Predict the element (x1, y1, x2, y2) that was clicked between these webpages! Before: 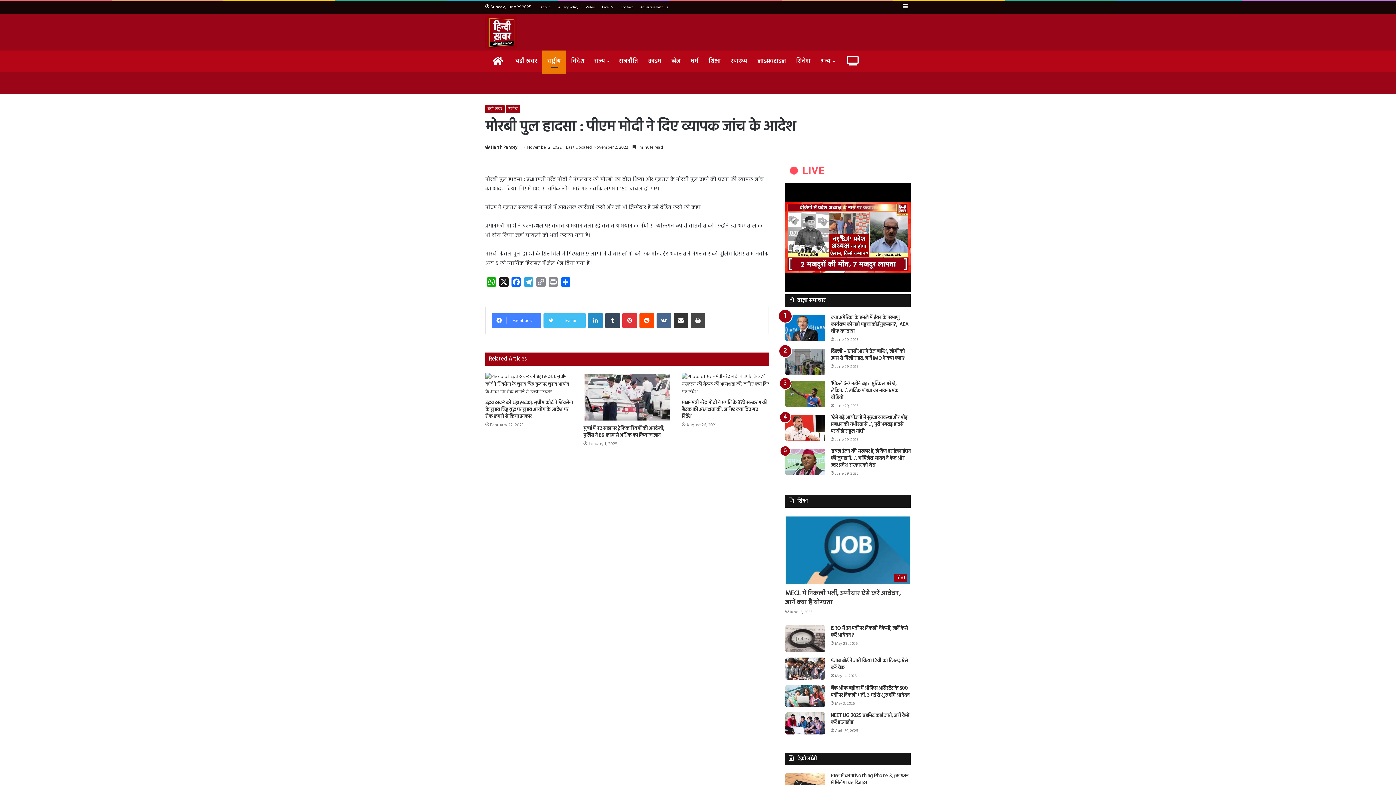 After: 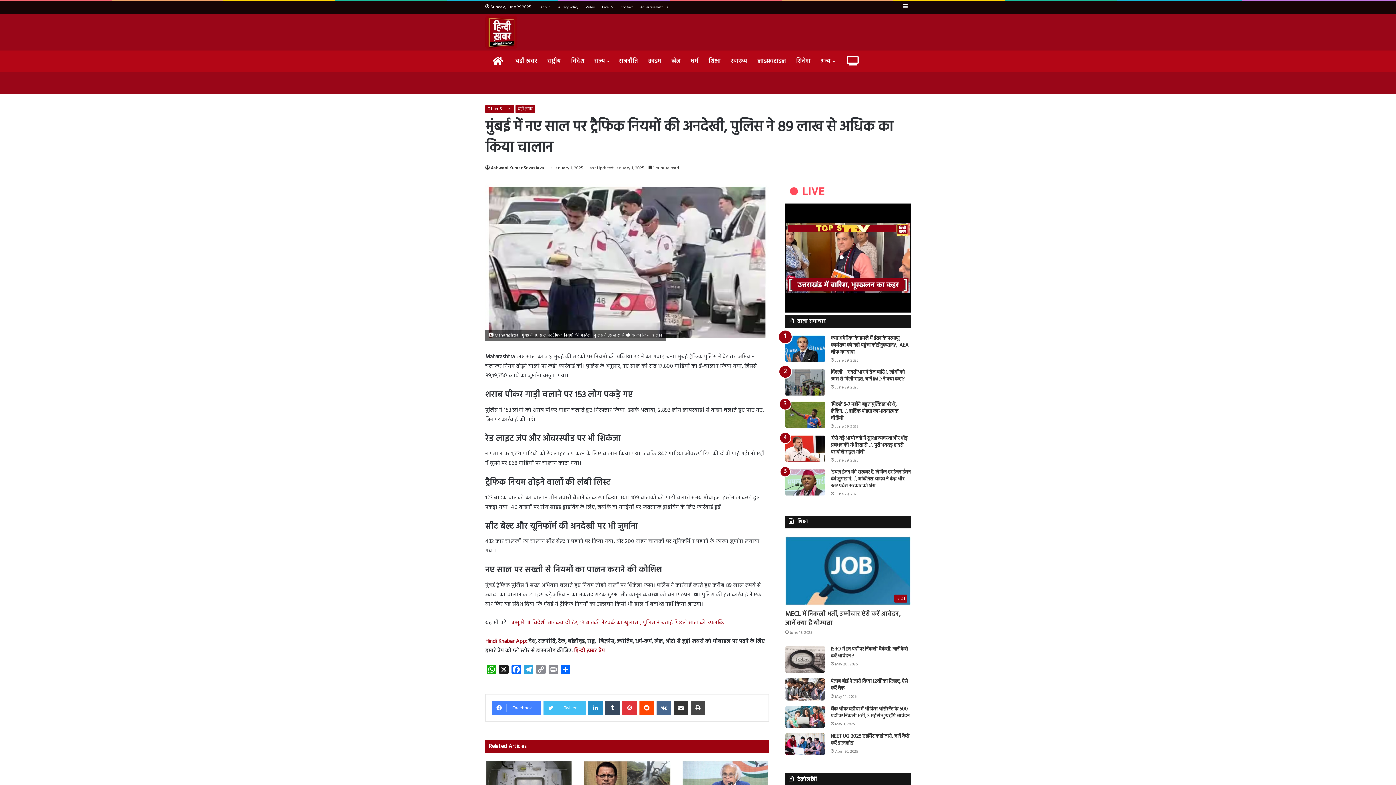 Action: label: मुंबई में नए साल पर ट्रैफिक नियमों की अनदेखी, पुलिस ने 89 लाख से अधिक का किया चालान bbox: (583, 373, 670, 421)